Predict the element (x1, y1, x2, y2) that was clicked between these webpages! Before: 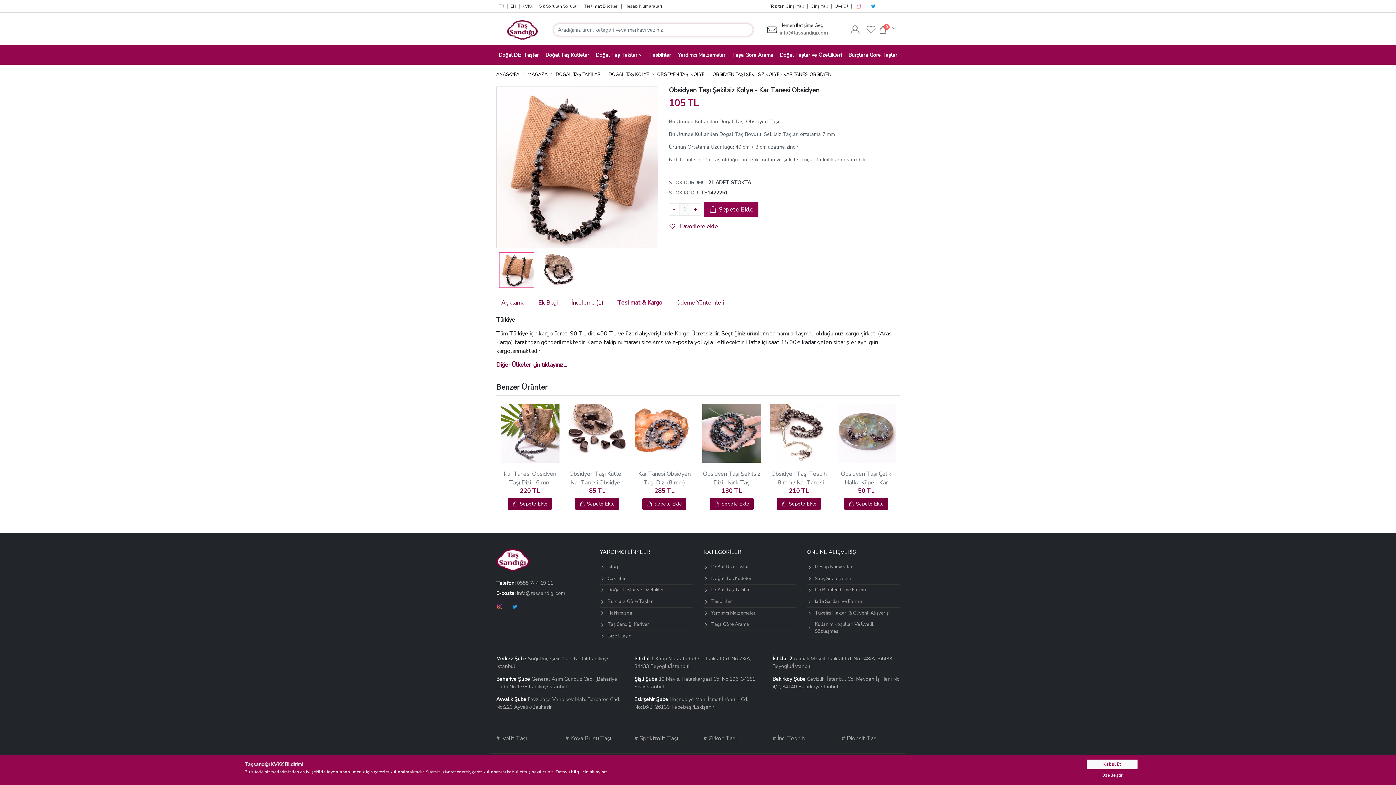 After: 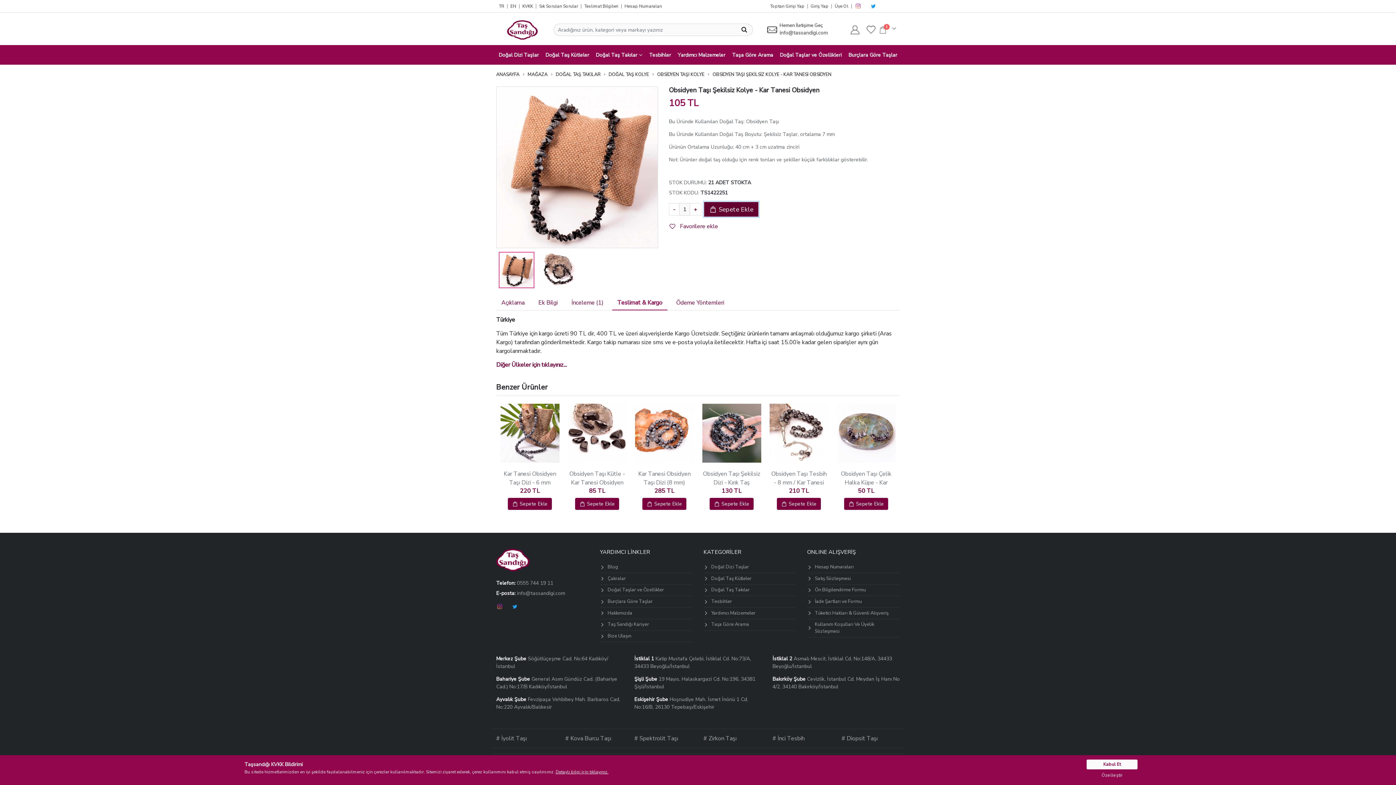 Action: label:  Sepete Ekle bbox: (704, 201, 758, 217)